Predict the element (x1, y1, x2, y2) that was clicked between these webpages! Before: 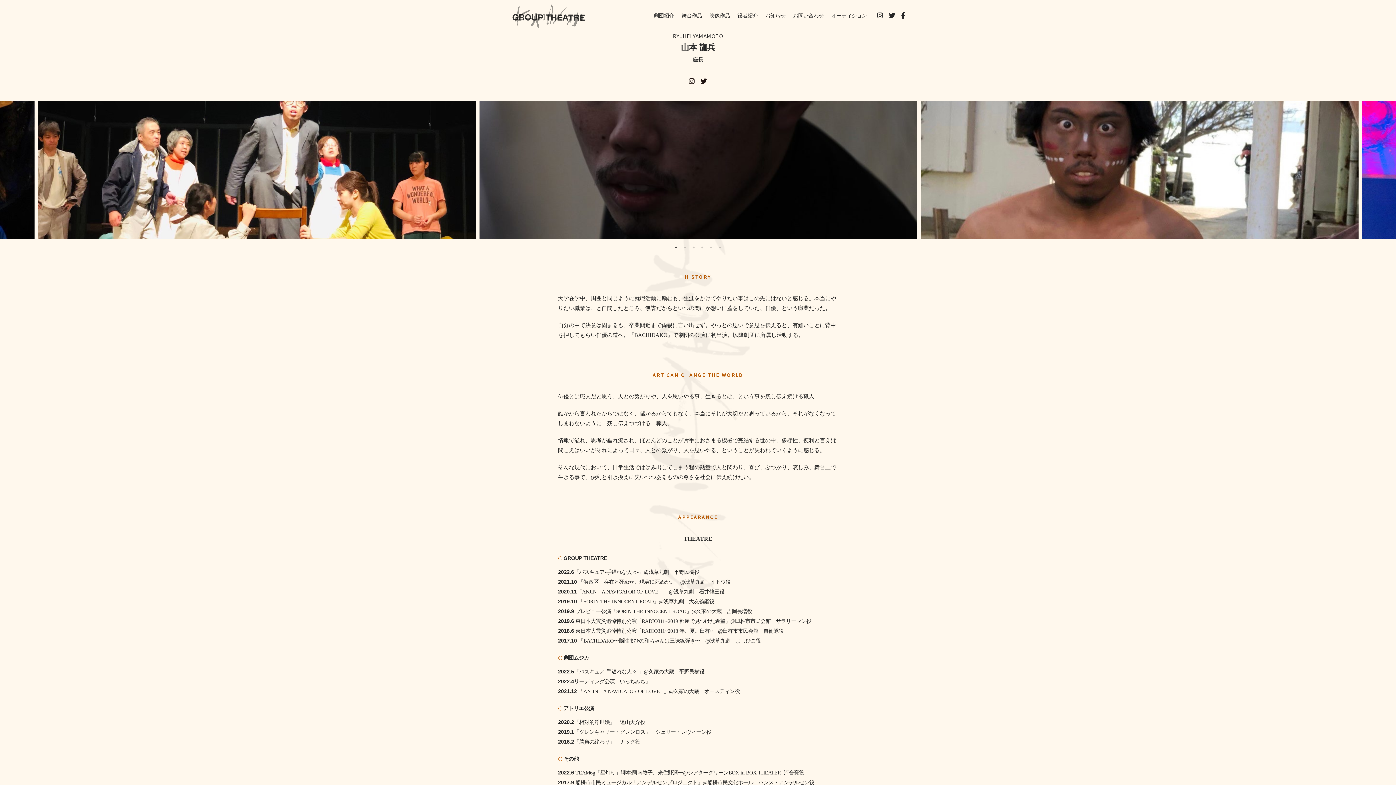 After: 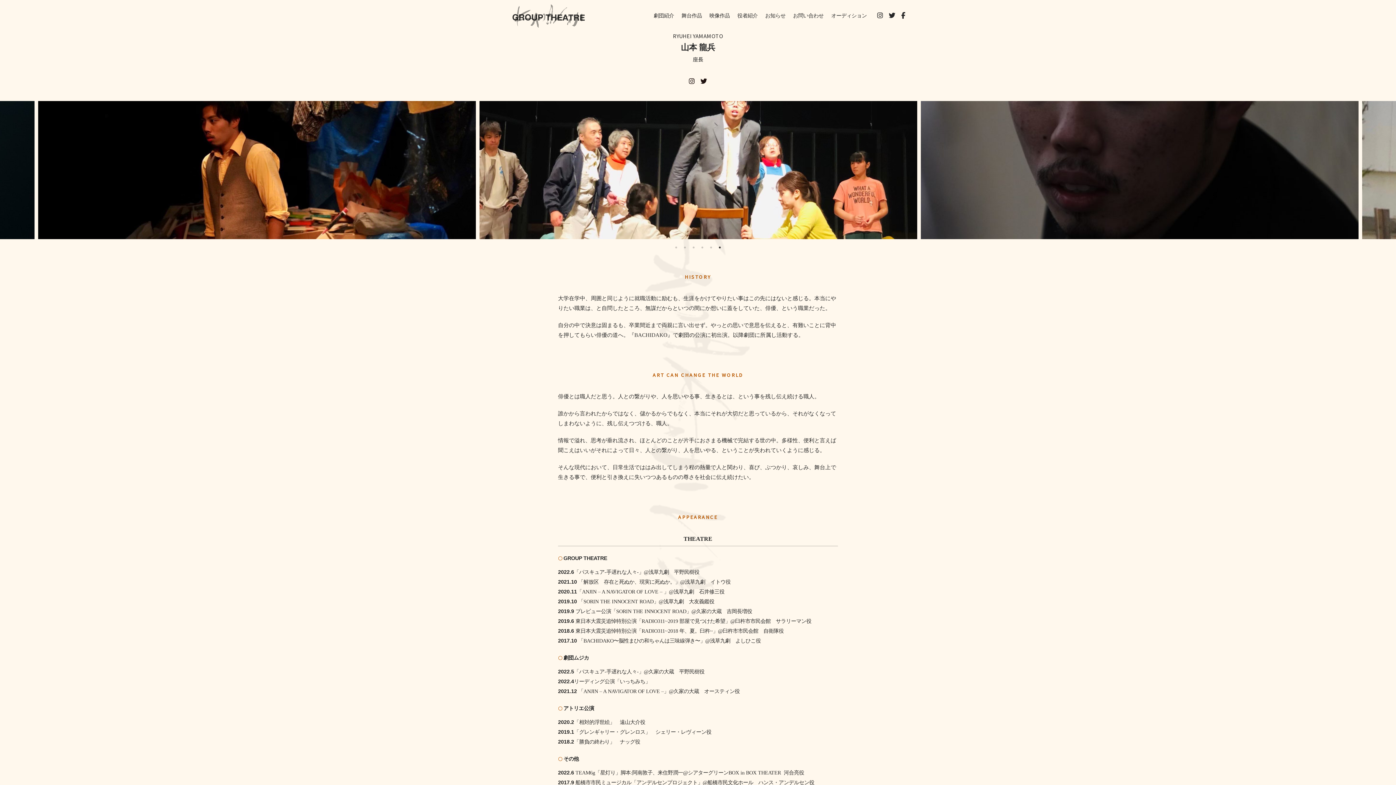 Action: bbox: (716, 244, 723, 251) label: 6 of 2